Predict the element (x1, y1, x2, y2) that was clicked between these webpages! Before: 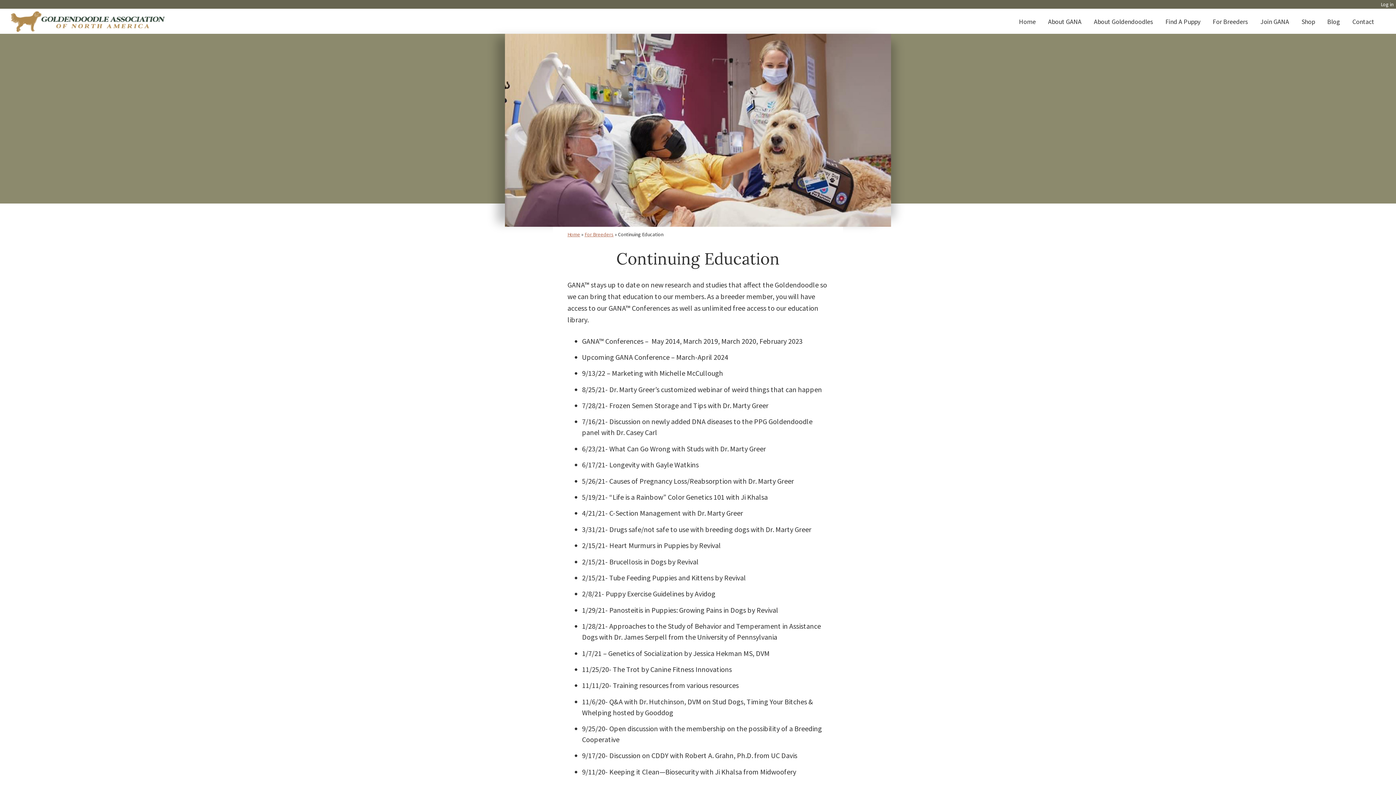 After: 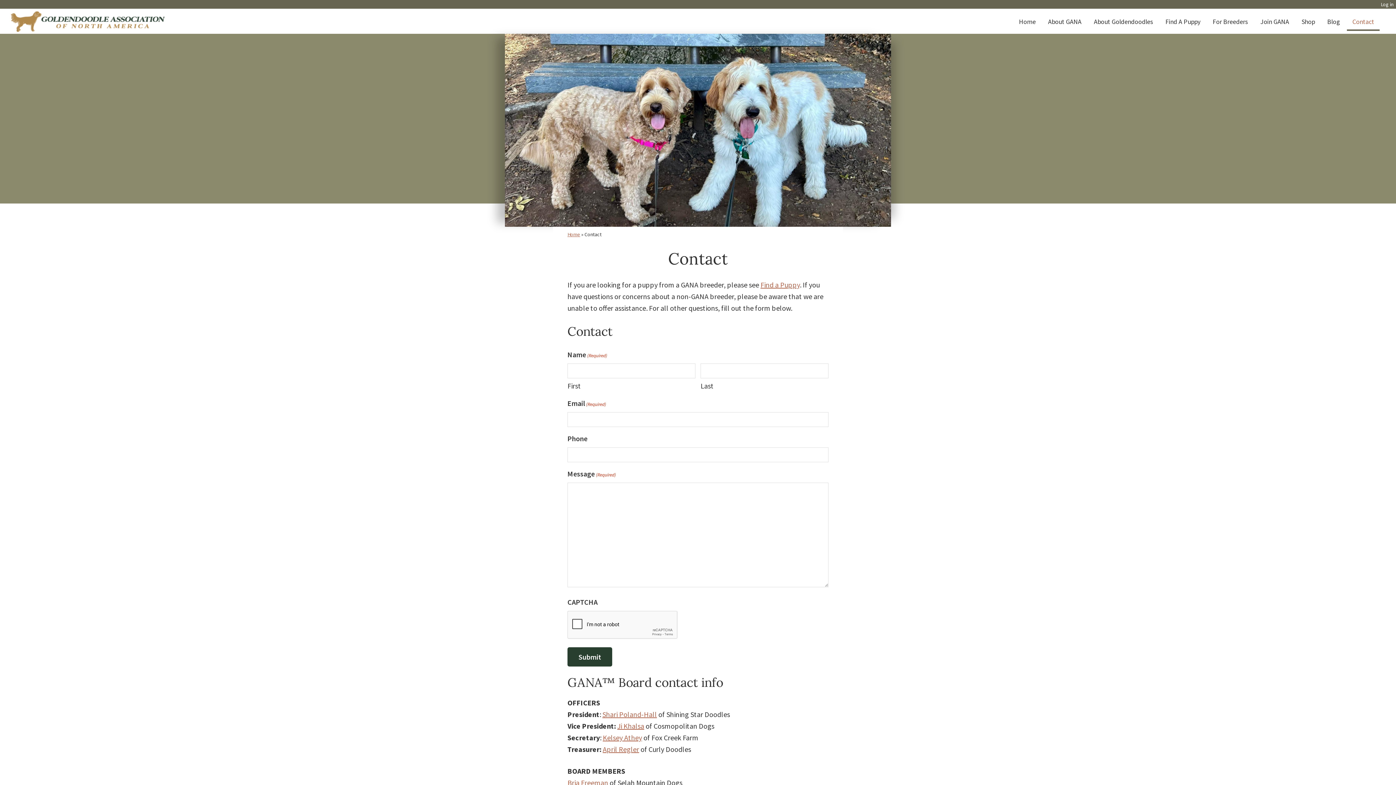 Action: bbox: (1347, 14, 1380, 30) label: Contact